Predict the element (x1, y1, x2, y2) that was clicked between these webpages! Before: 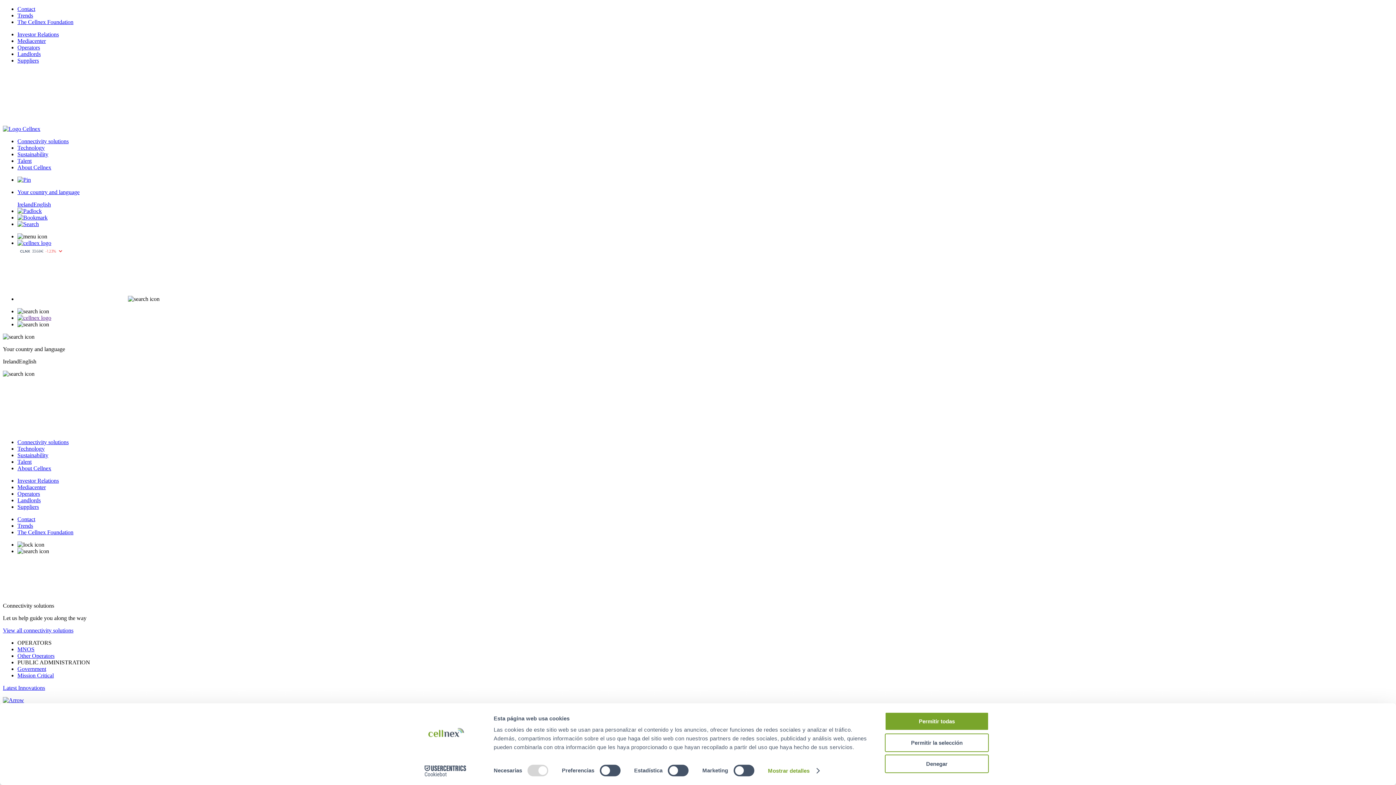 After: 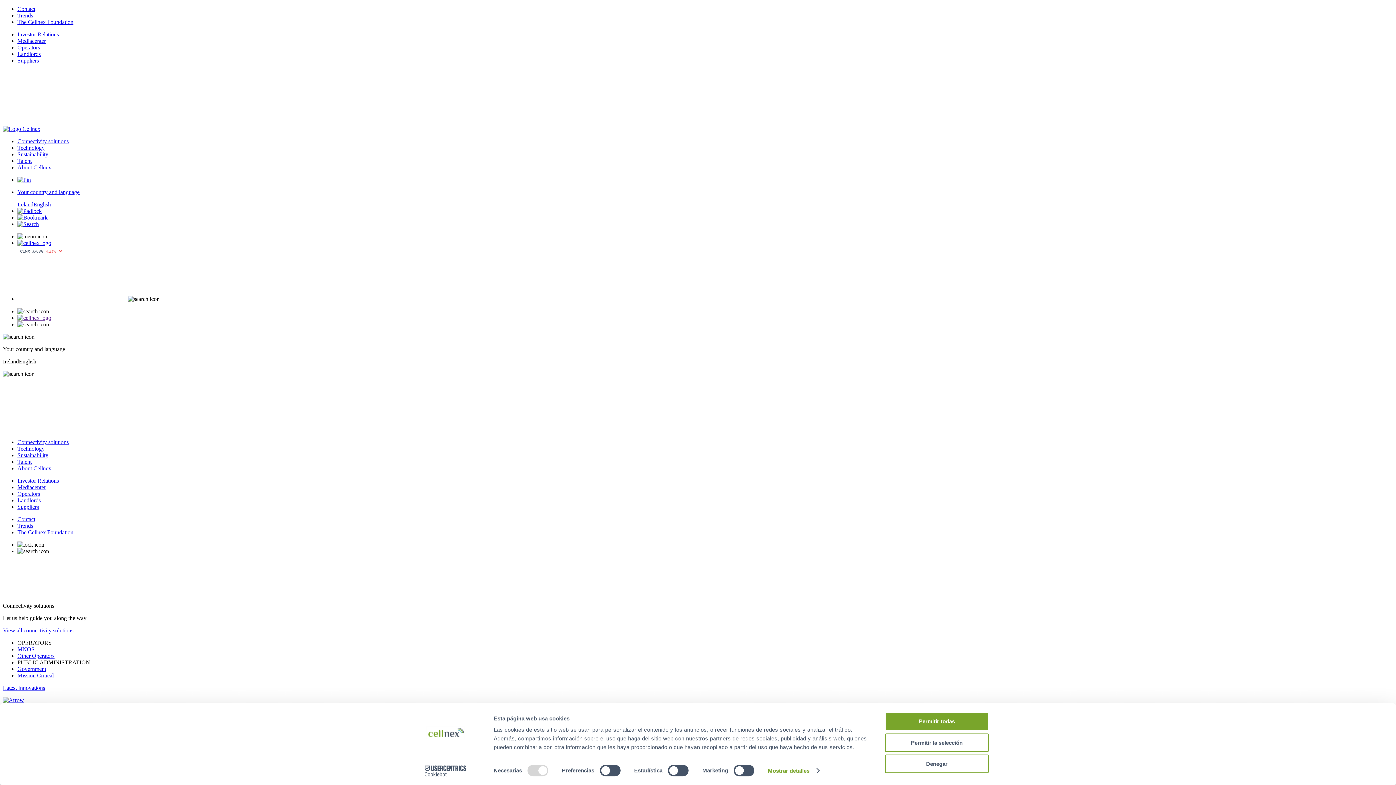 Action: bbox: (17, 221, 38, 227)